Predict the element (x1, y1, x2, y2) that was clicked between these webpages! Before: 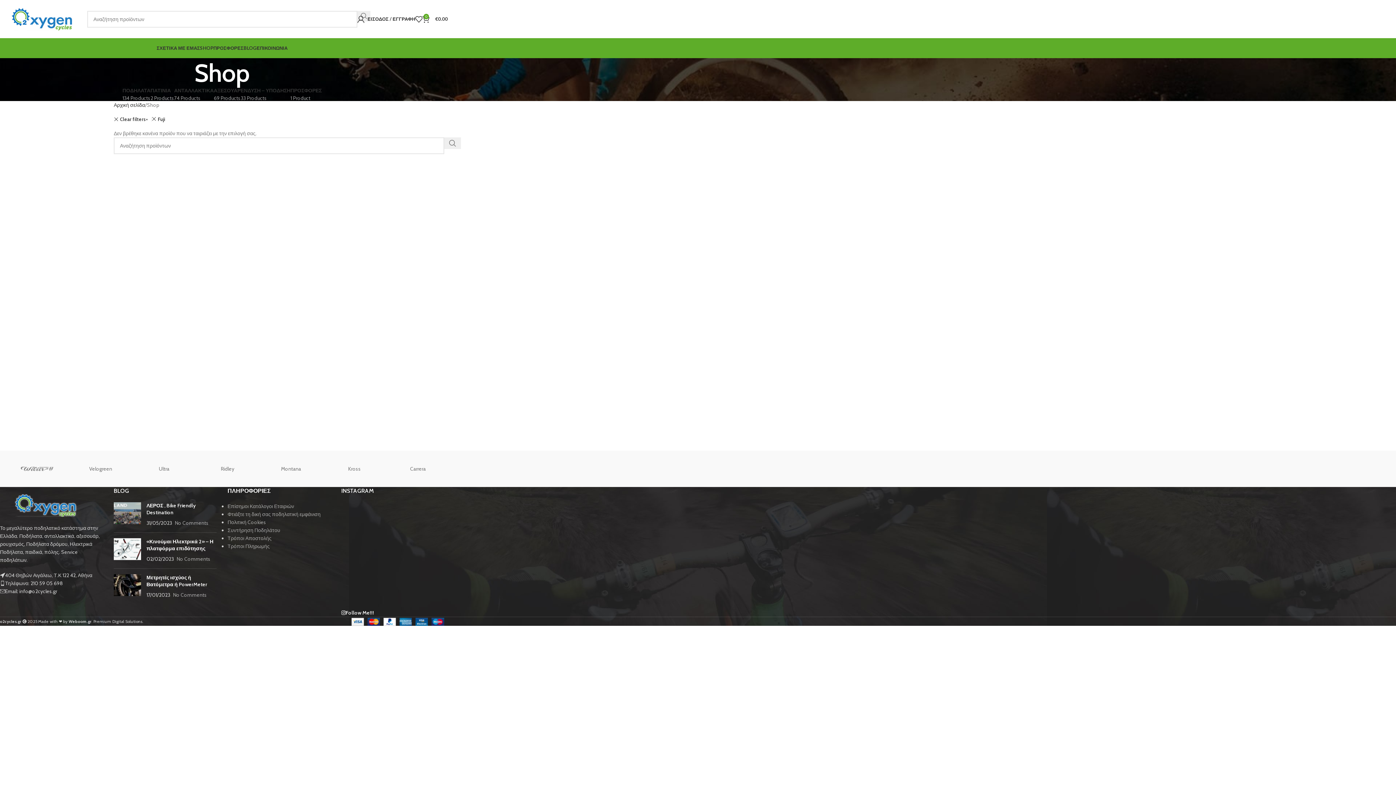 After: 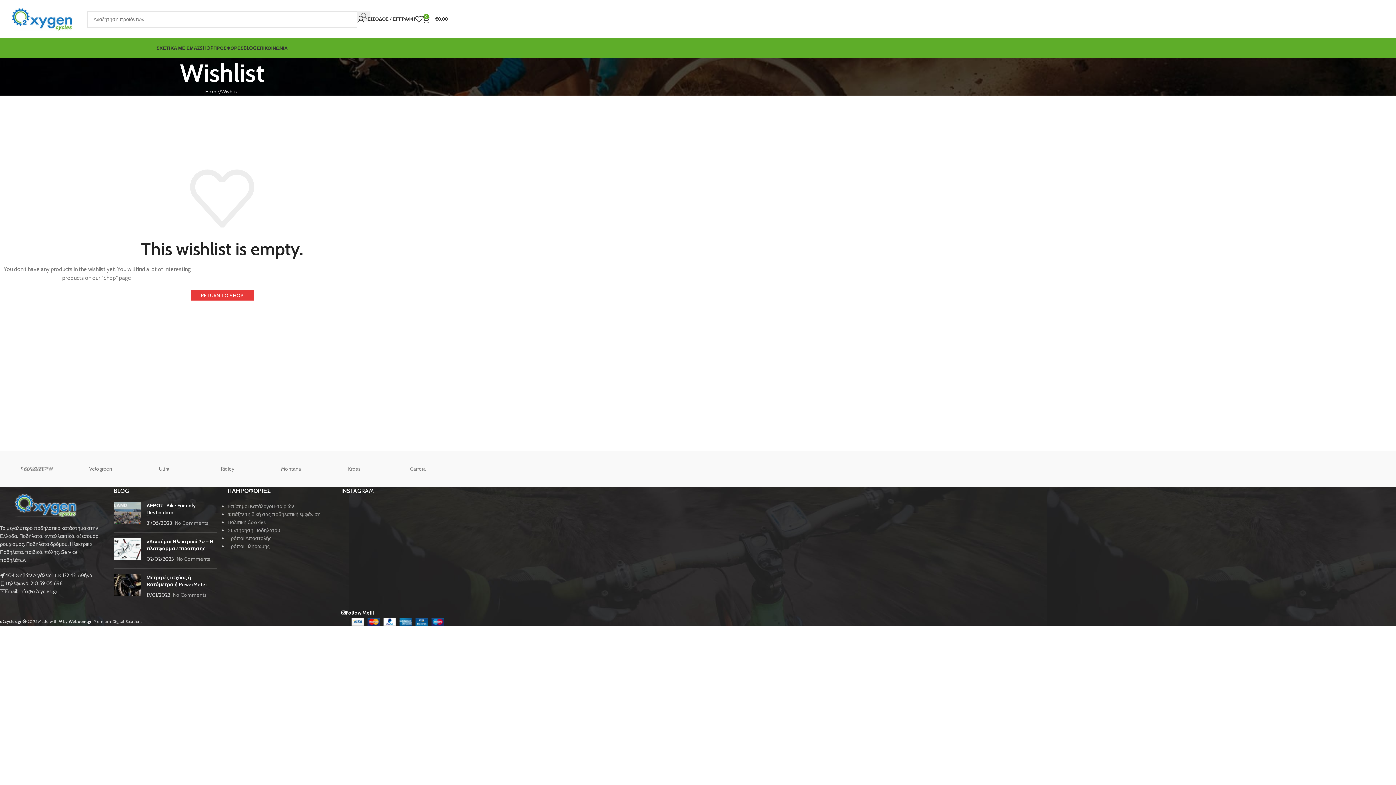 Action: bbox: (415, 11, 422, 26)